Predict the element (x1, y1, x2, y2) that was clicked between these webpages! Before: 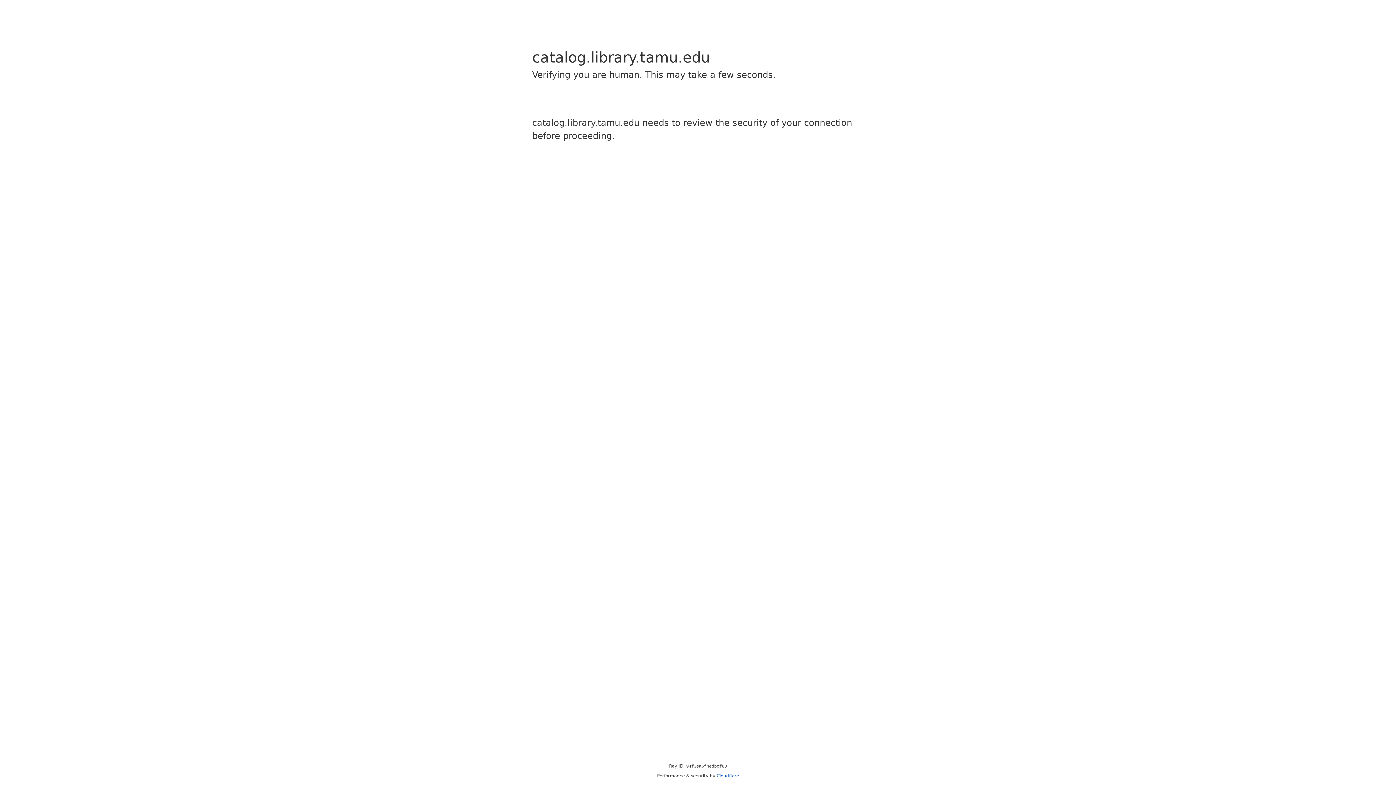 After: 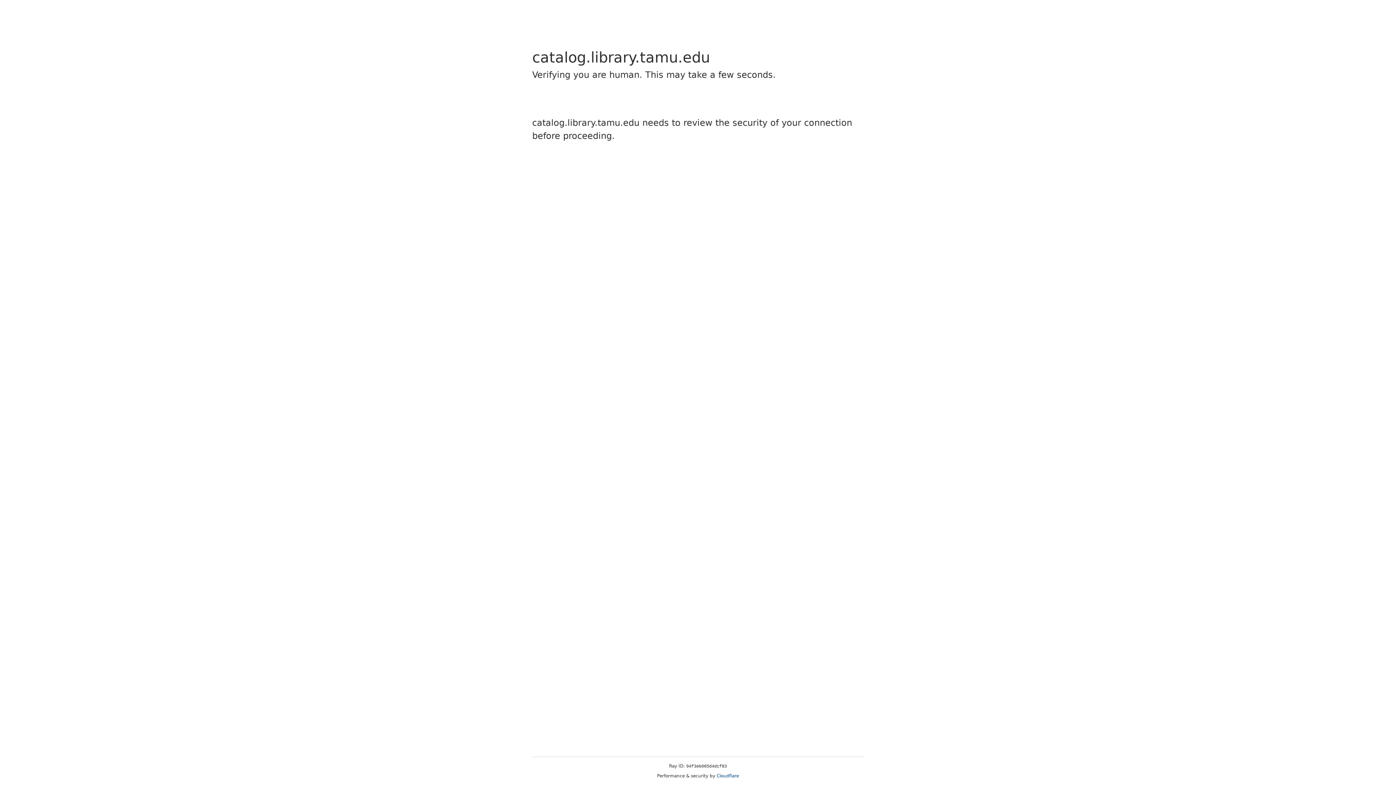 Action: label: Cloudflare bbox: (716, 773, 739, 778)